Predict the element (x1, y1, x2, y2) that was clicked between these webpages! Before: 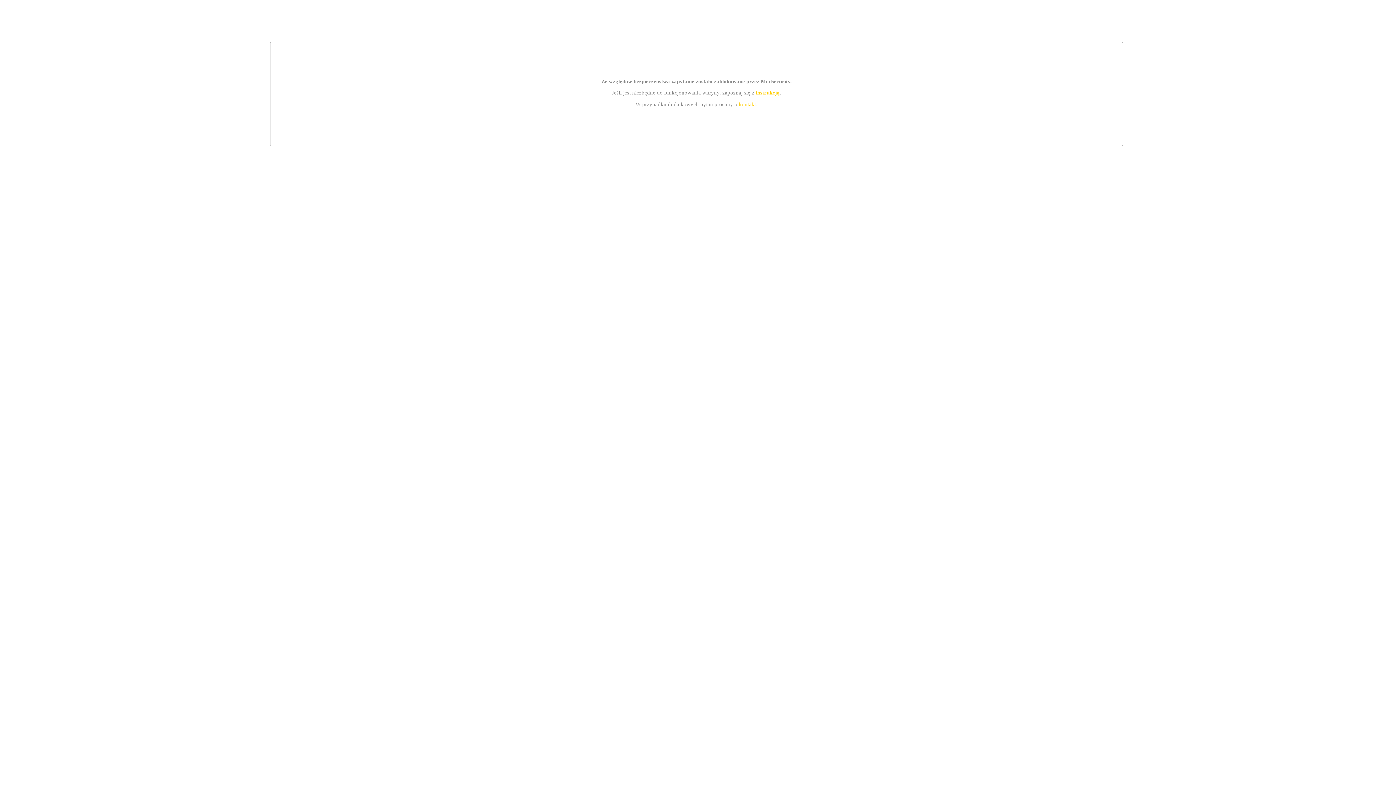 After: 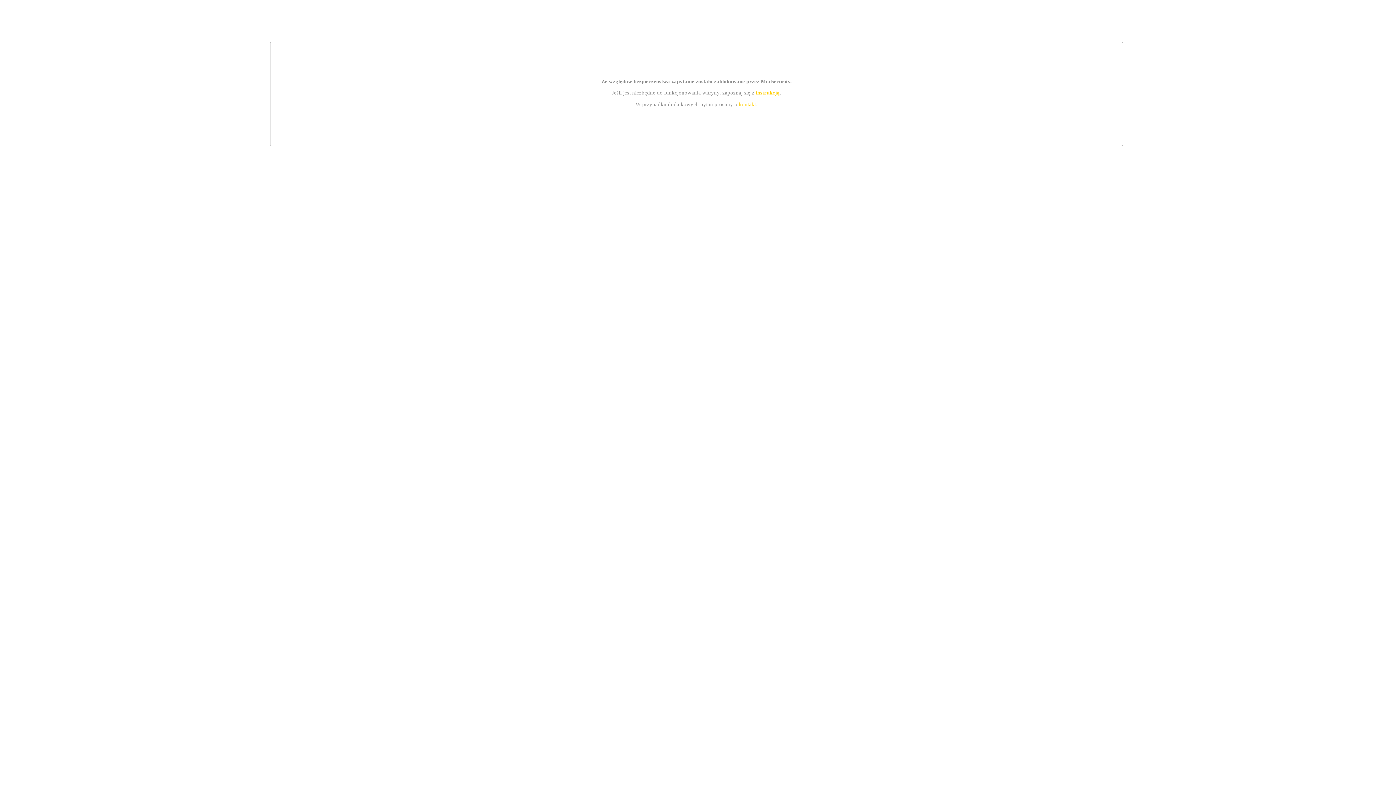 Action: label: kontakt bbox: (739, 101, 756, 107)